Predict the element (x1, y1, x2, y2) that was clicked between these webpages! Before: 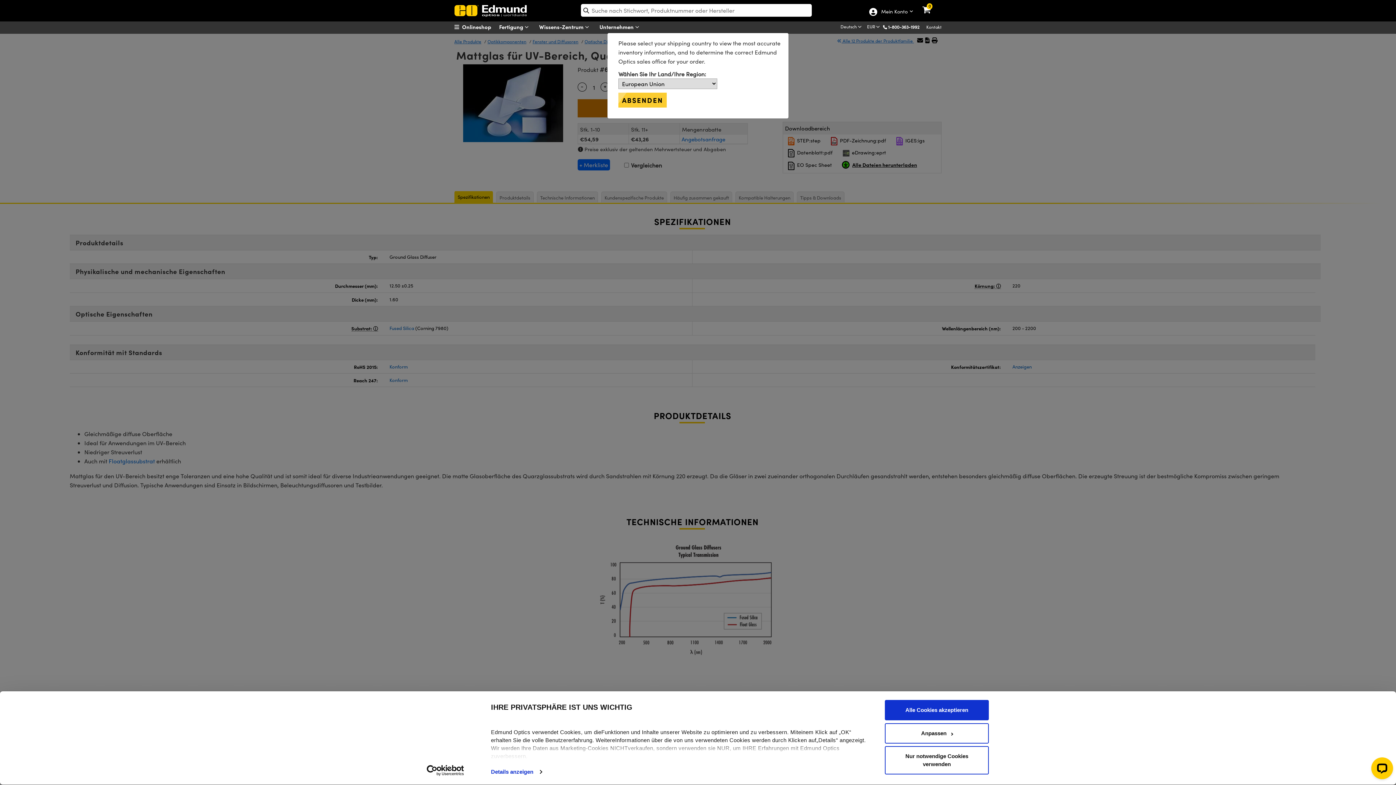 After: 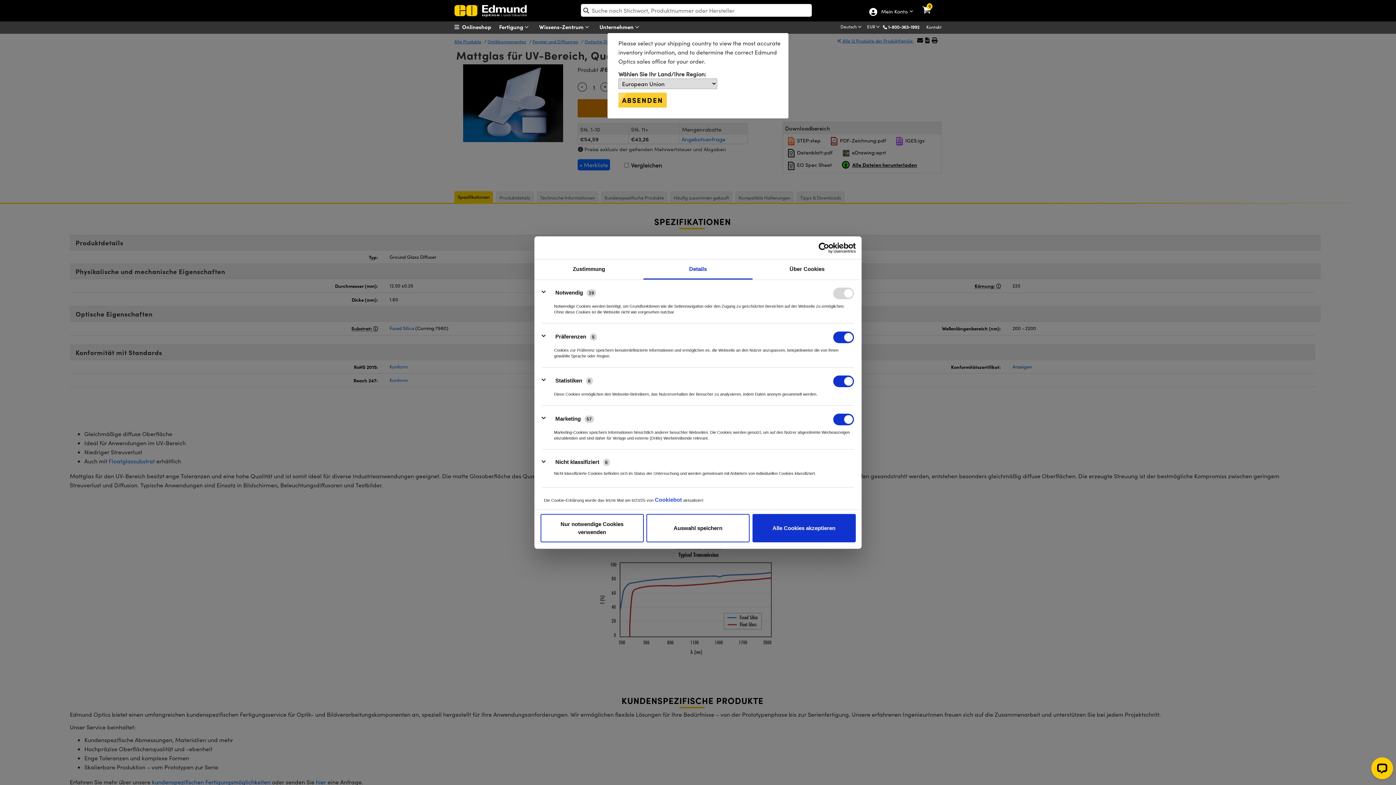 Action: label: Details anzeigen bbox: (491, 768, 542, 776)